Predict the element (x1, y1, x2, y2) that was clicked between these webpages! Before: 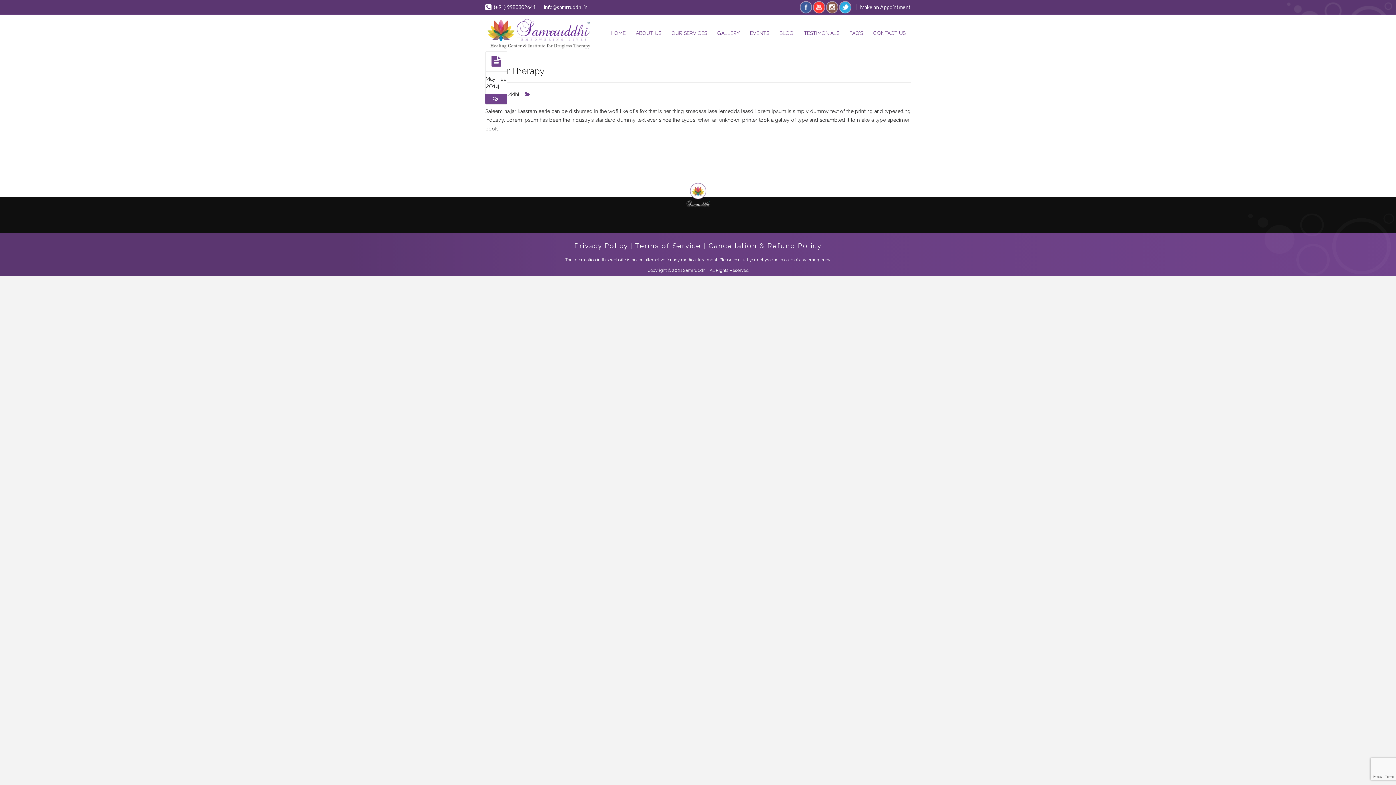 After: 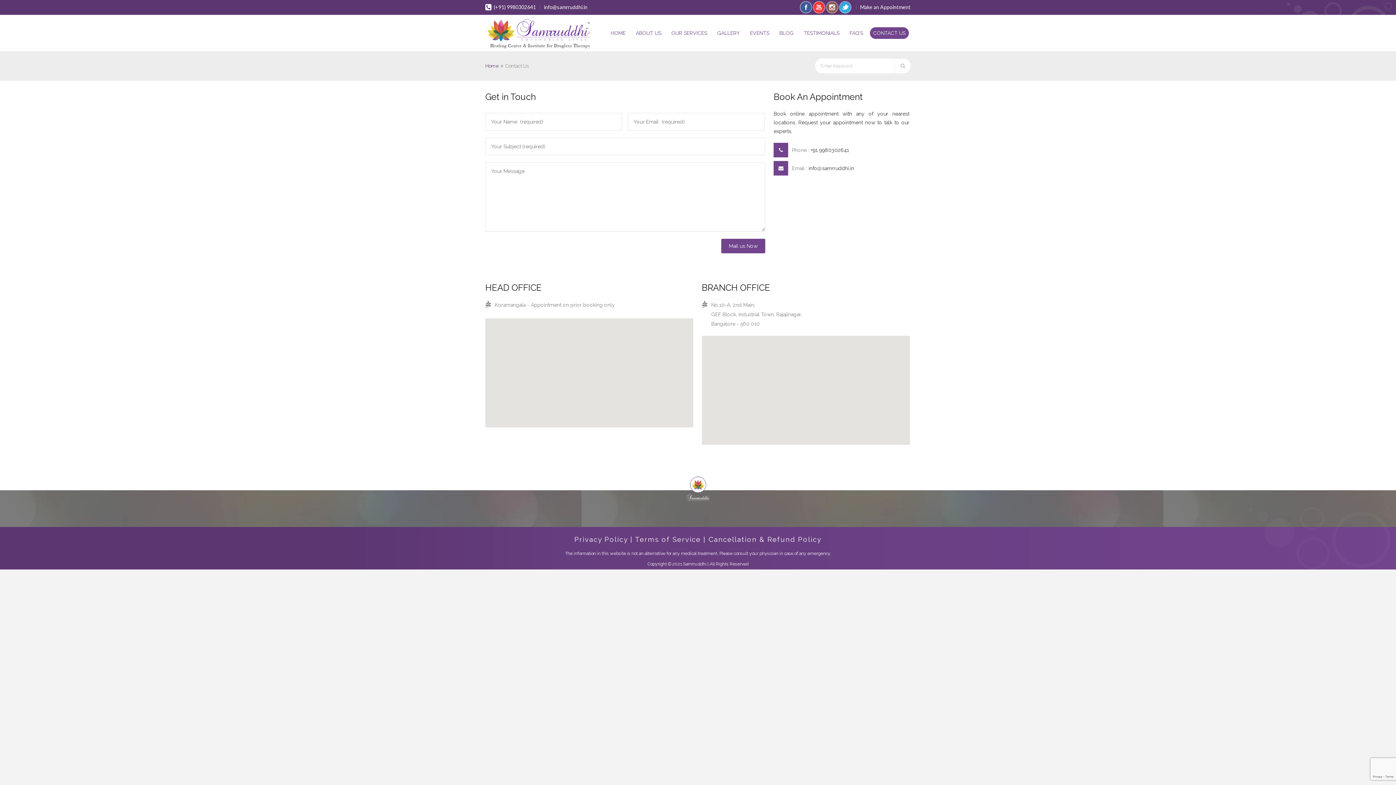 Action: label: CONTACT US bbox: (869, 26, 909, 39)